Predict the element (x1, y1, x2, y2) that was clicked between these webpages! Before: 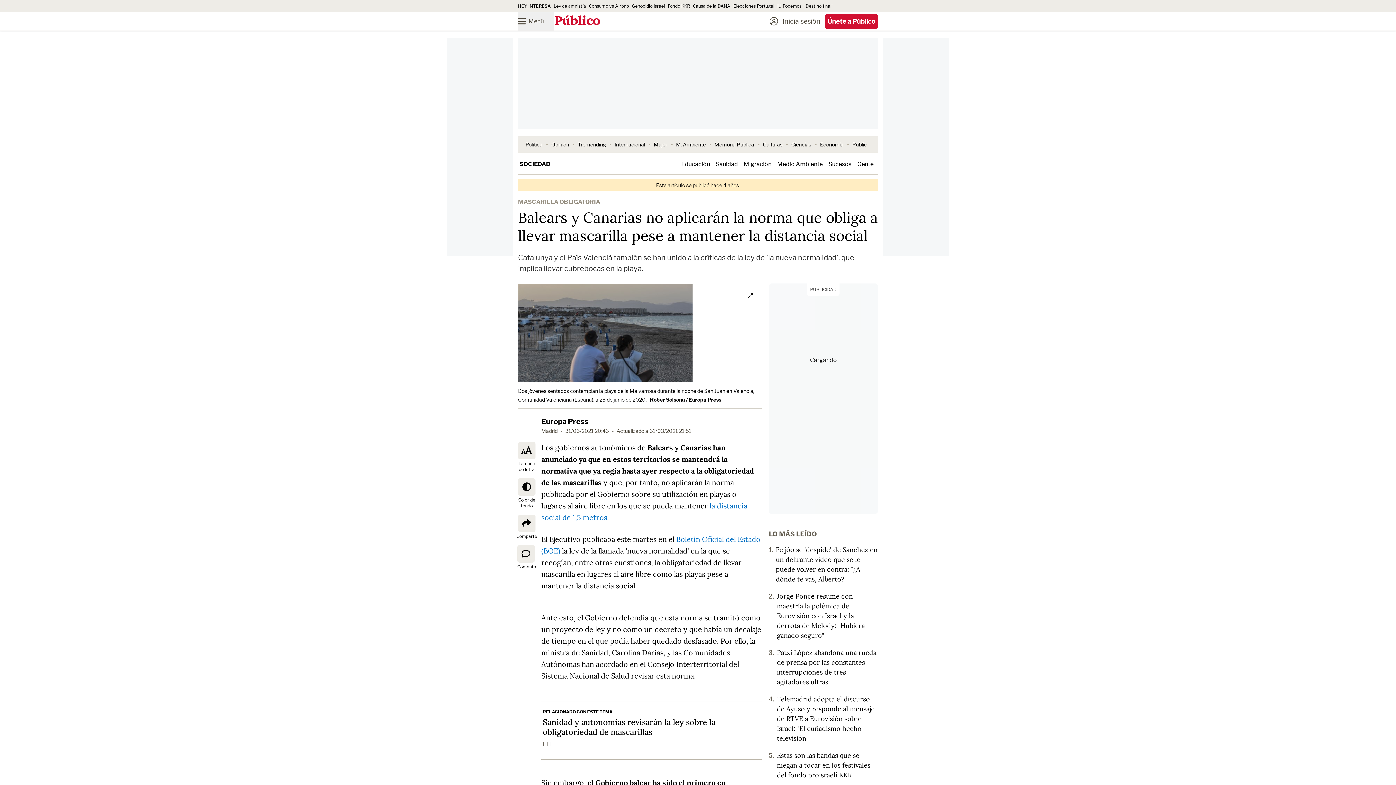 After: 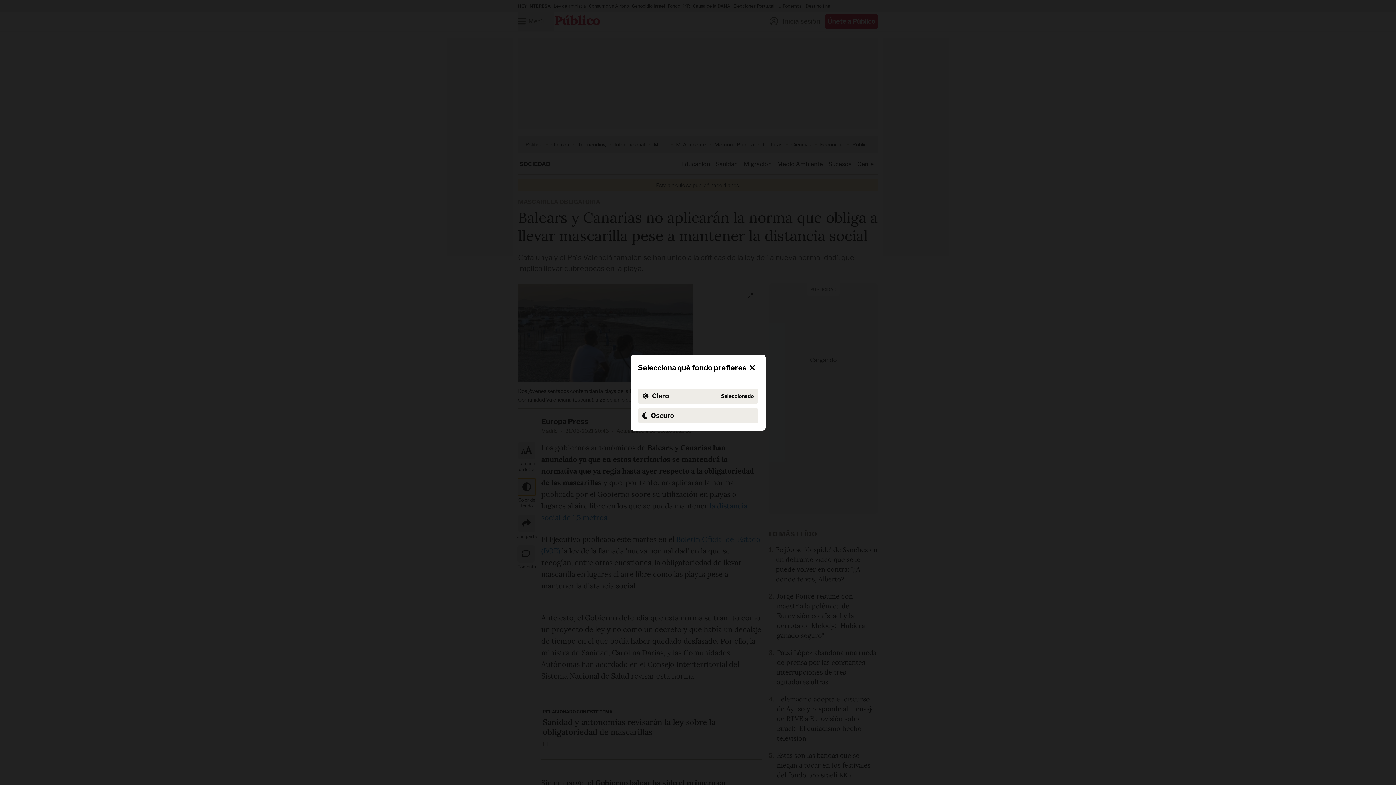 Action: bbox: (518, 478, 535, 496) label: Color de fondo